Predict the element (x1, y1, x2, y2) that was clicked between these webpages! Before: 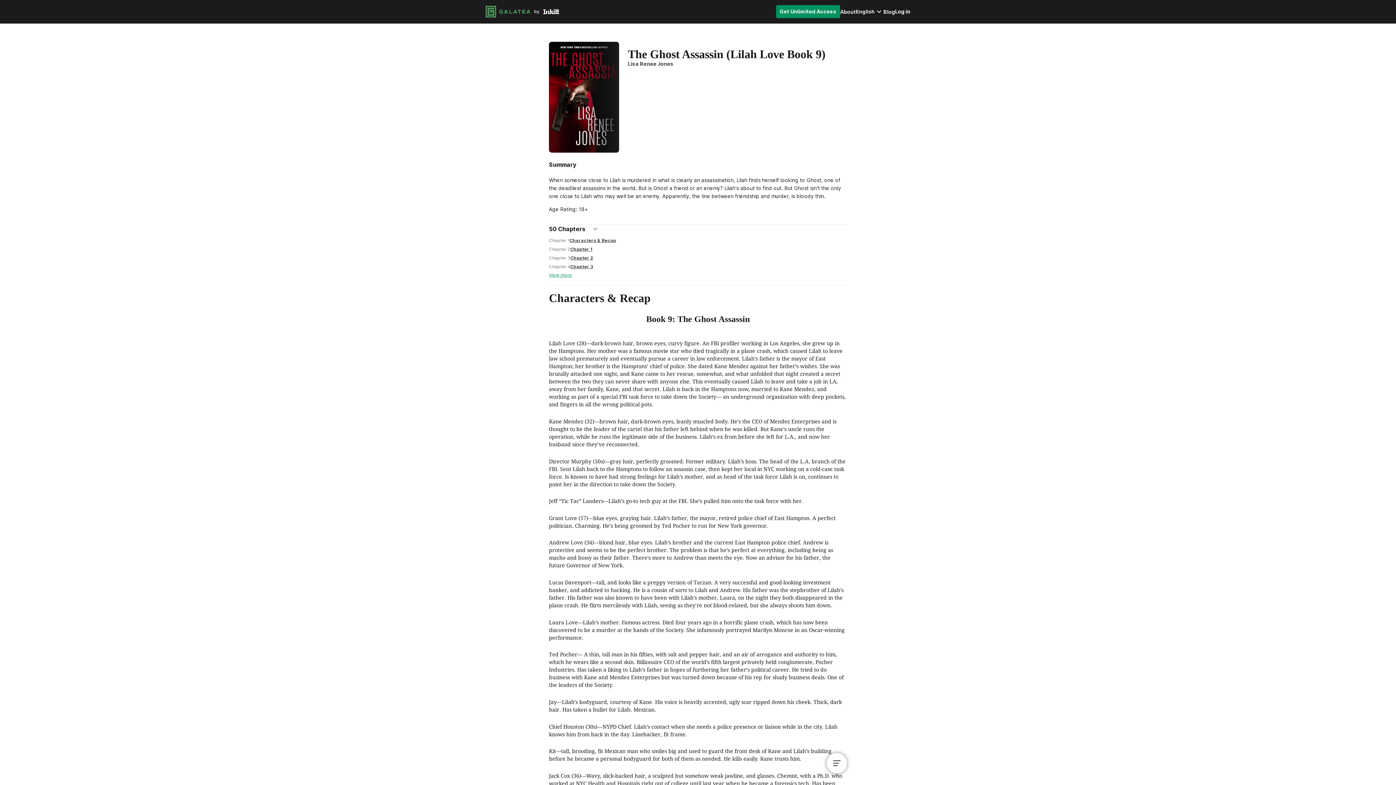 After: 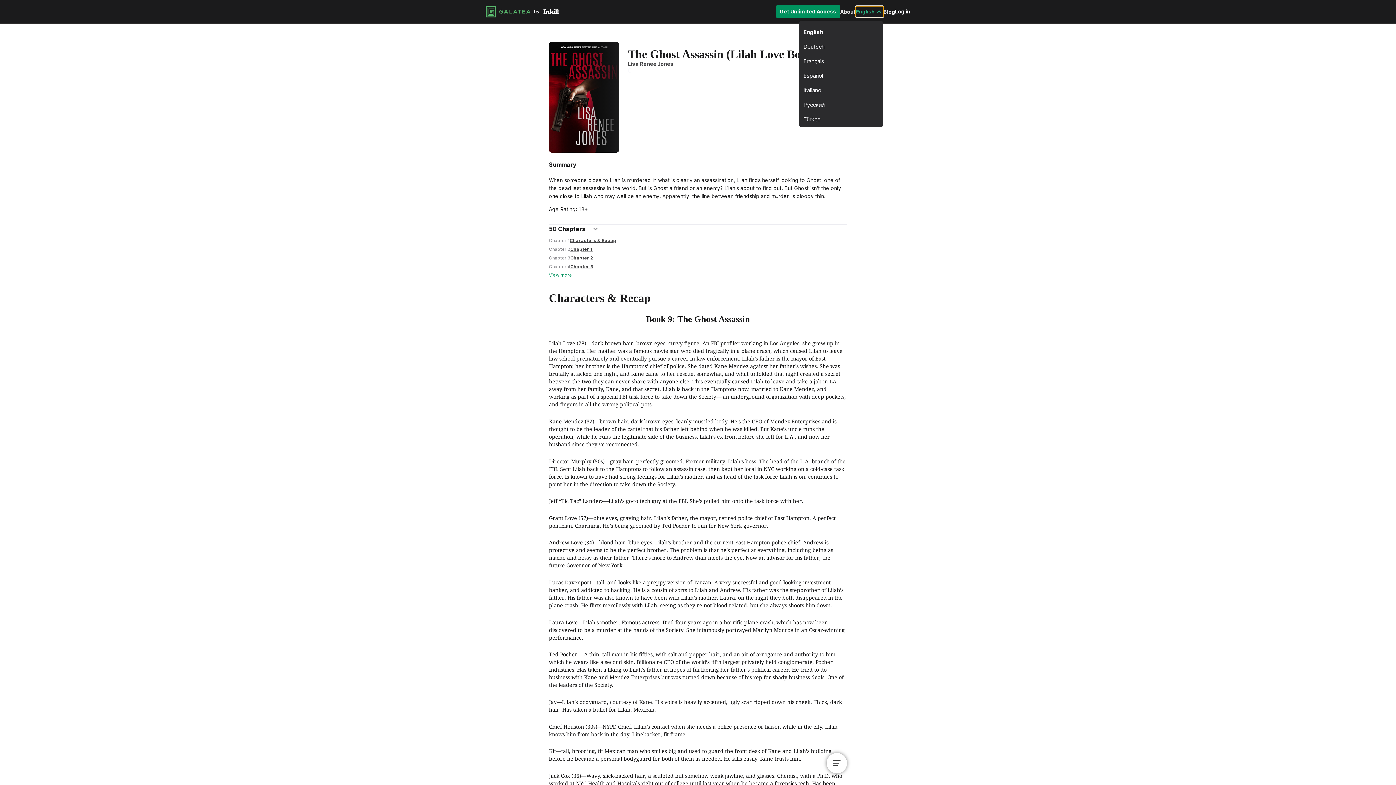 Action: bbox: (856, 6, 883, 17) label: English